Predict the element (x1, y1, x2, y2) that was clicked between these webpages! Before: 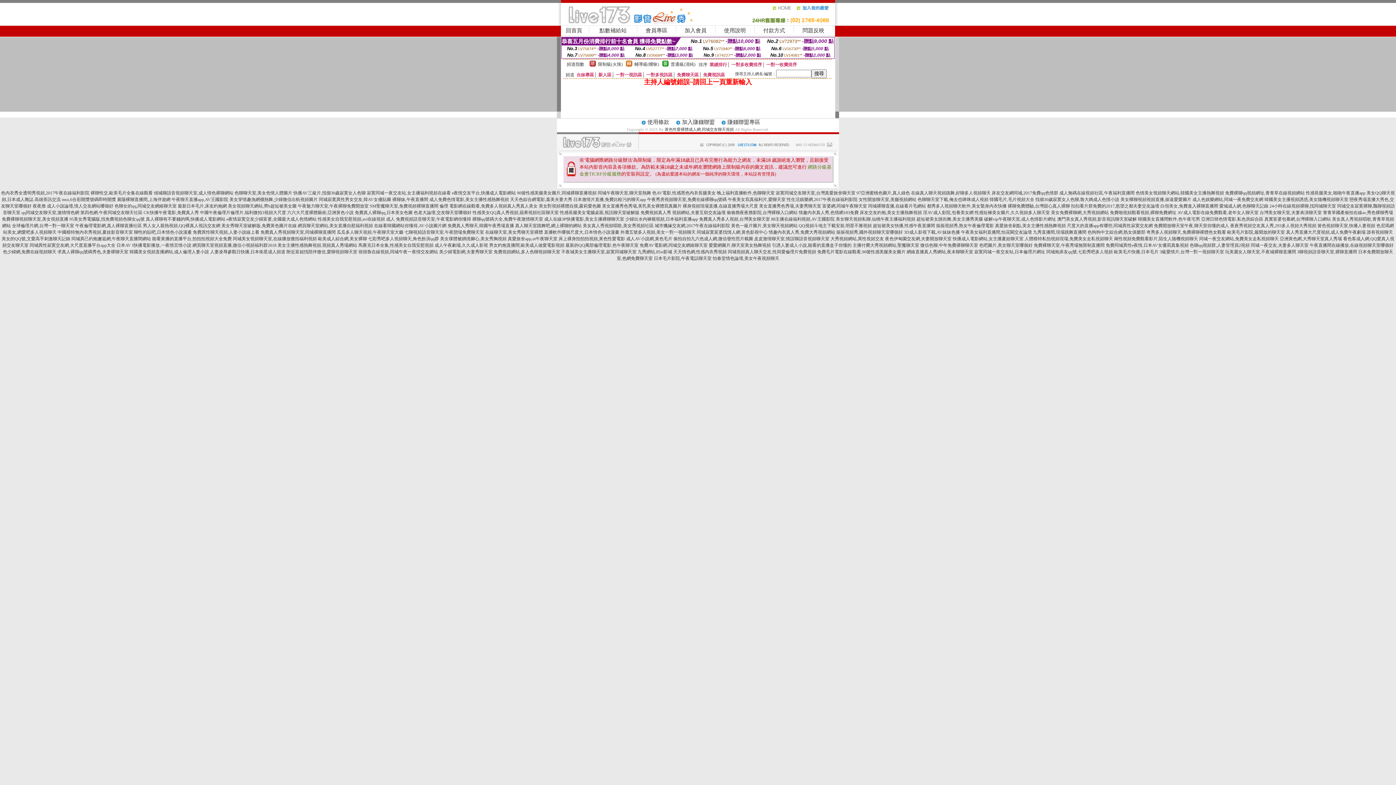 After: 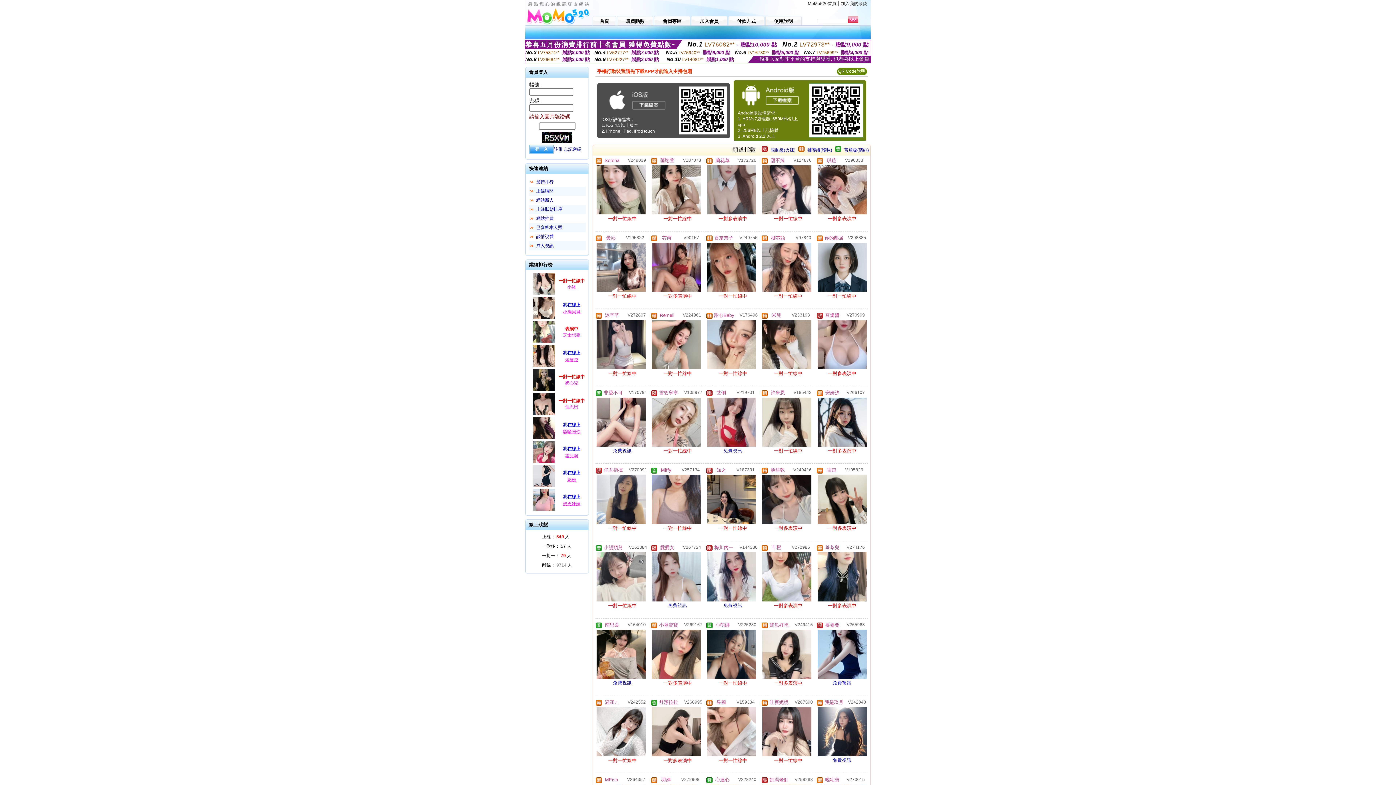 Action: bbox: (565, 242, 638, 248) label: 最新的QQ萬部倫理電影,色午夜聊天室